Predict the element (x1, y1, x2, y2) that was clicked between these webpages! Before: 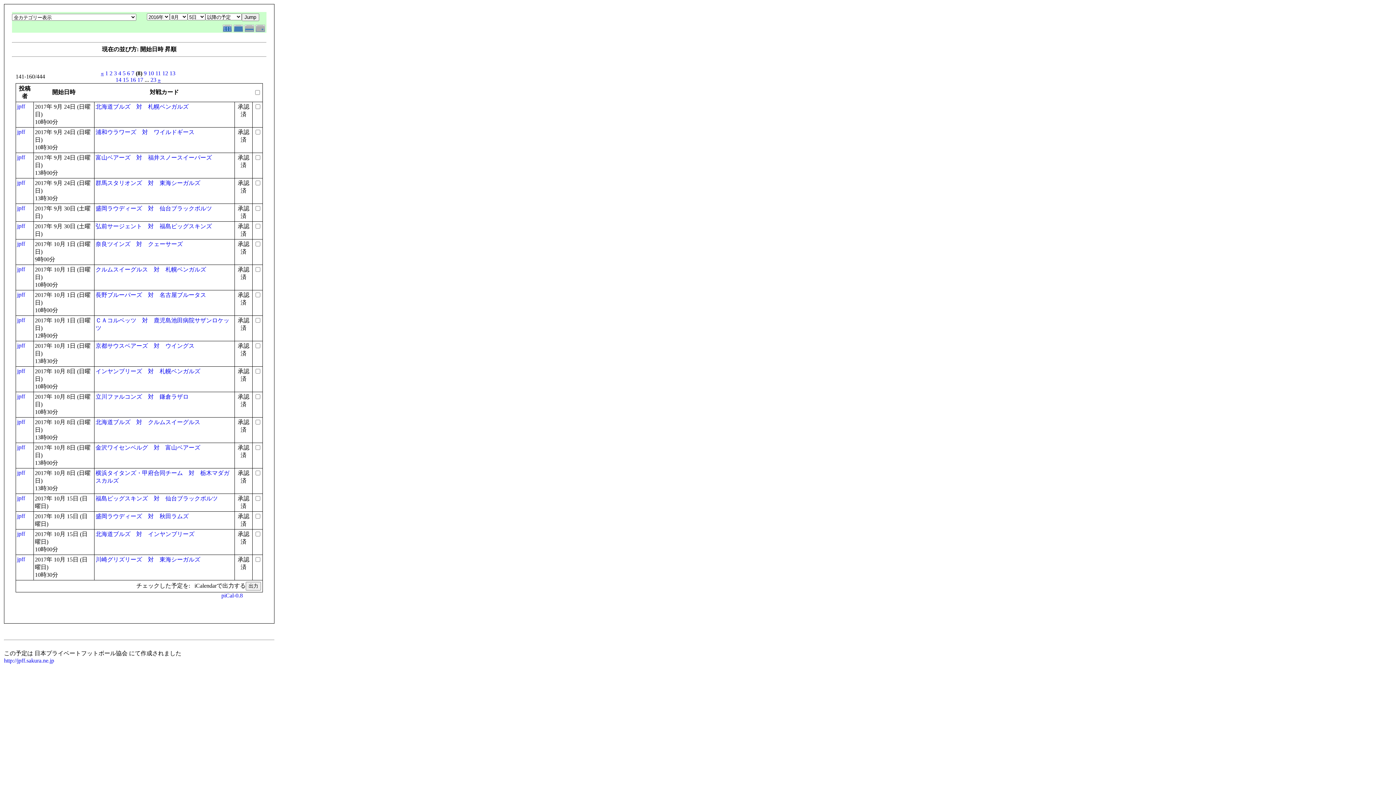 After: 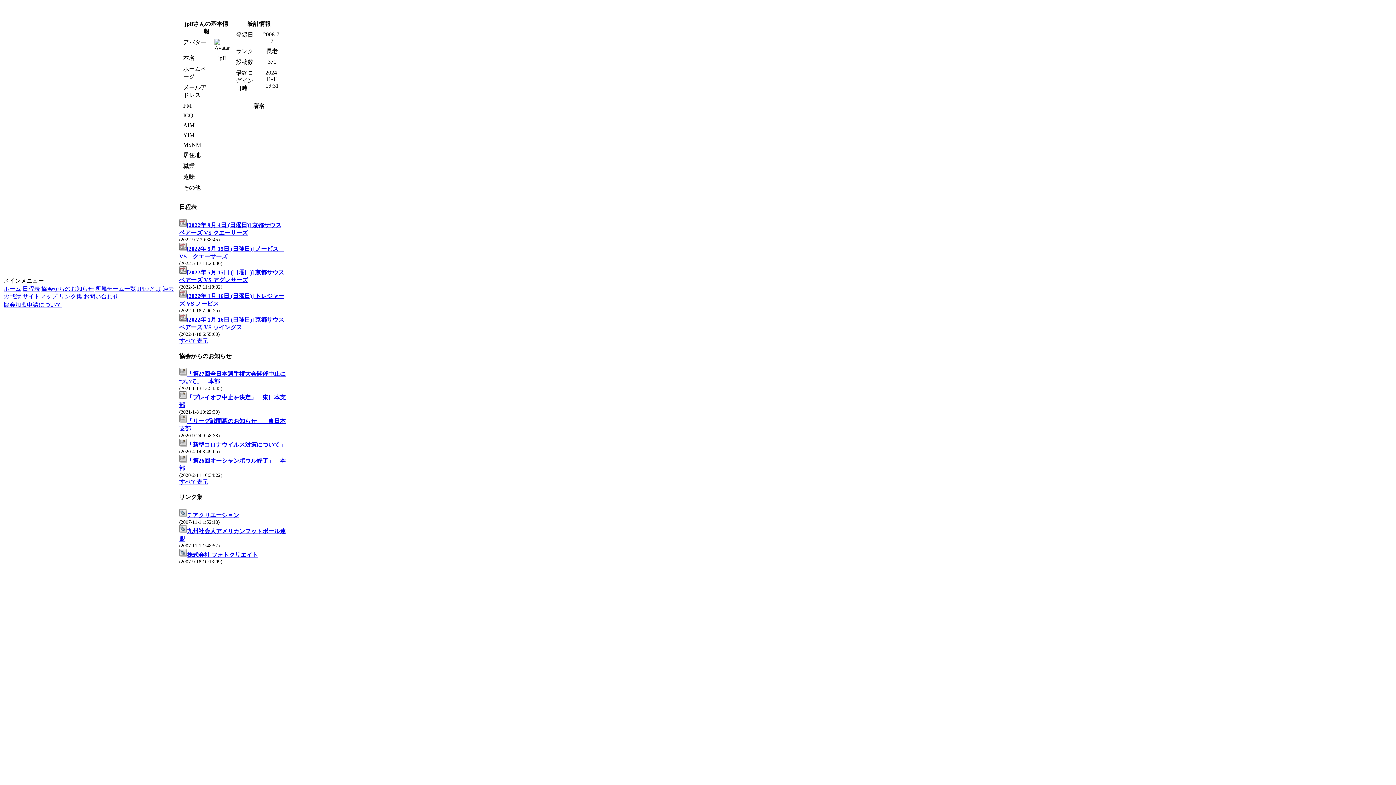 Action: label: jpff bbox: (17, 513, 25, 519)